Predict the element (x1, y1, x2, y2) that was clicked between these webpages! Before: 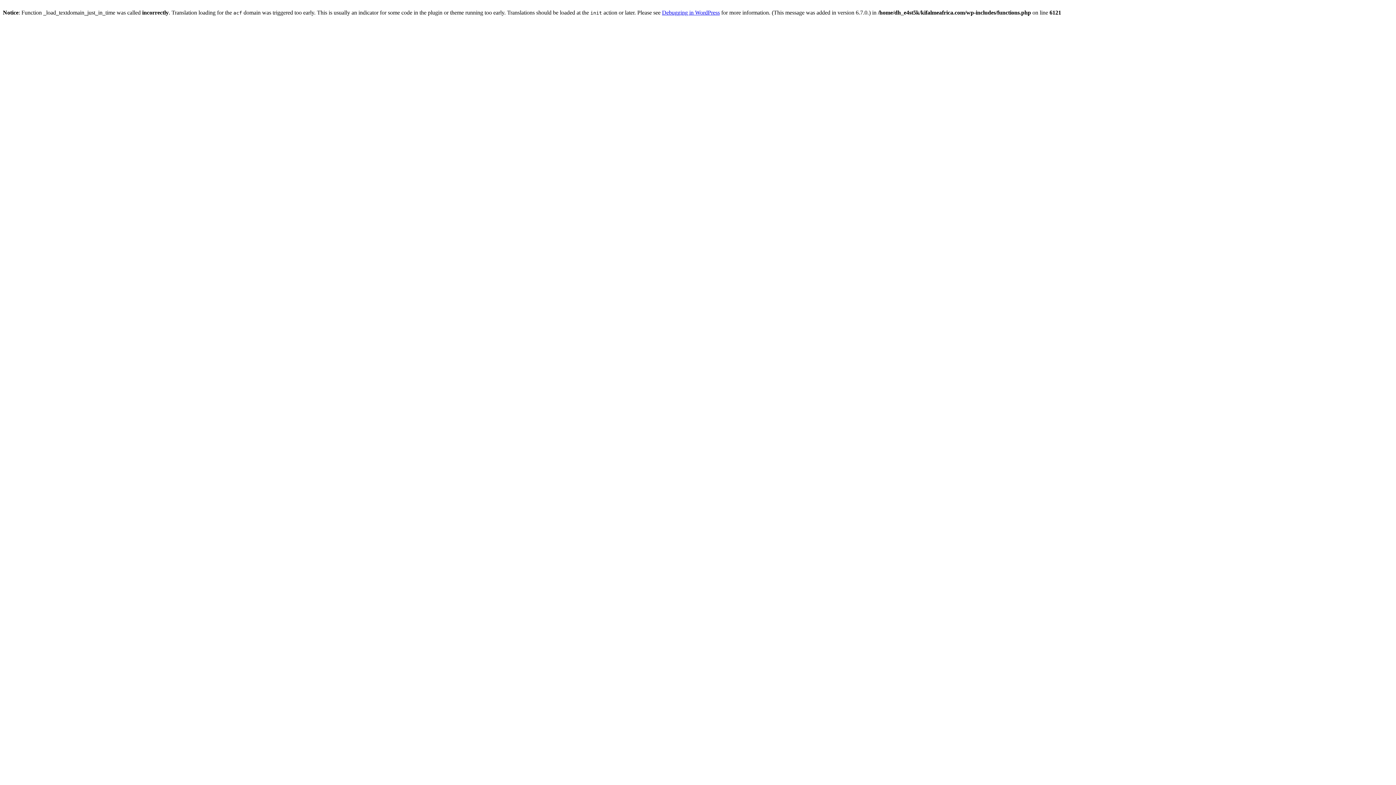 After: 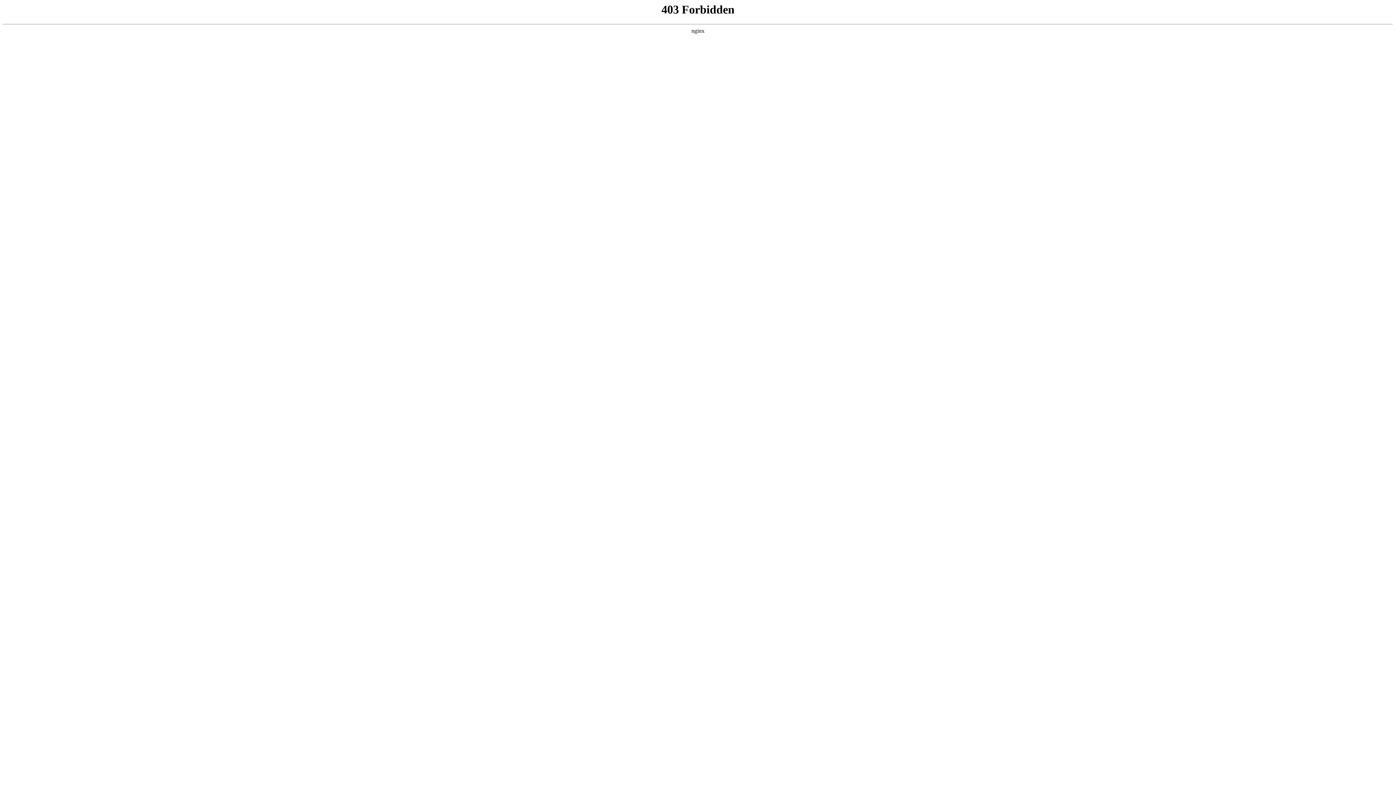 Action: bbox: (662, 9, 720, 15) label: Debugging in WordPress